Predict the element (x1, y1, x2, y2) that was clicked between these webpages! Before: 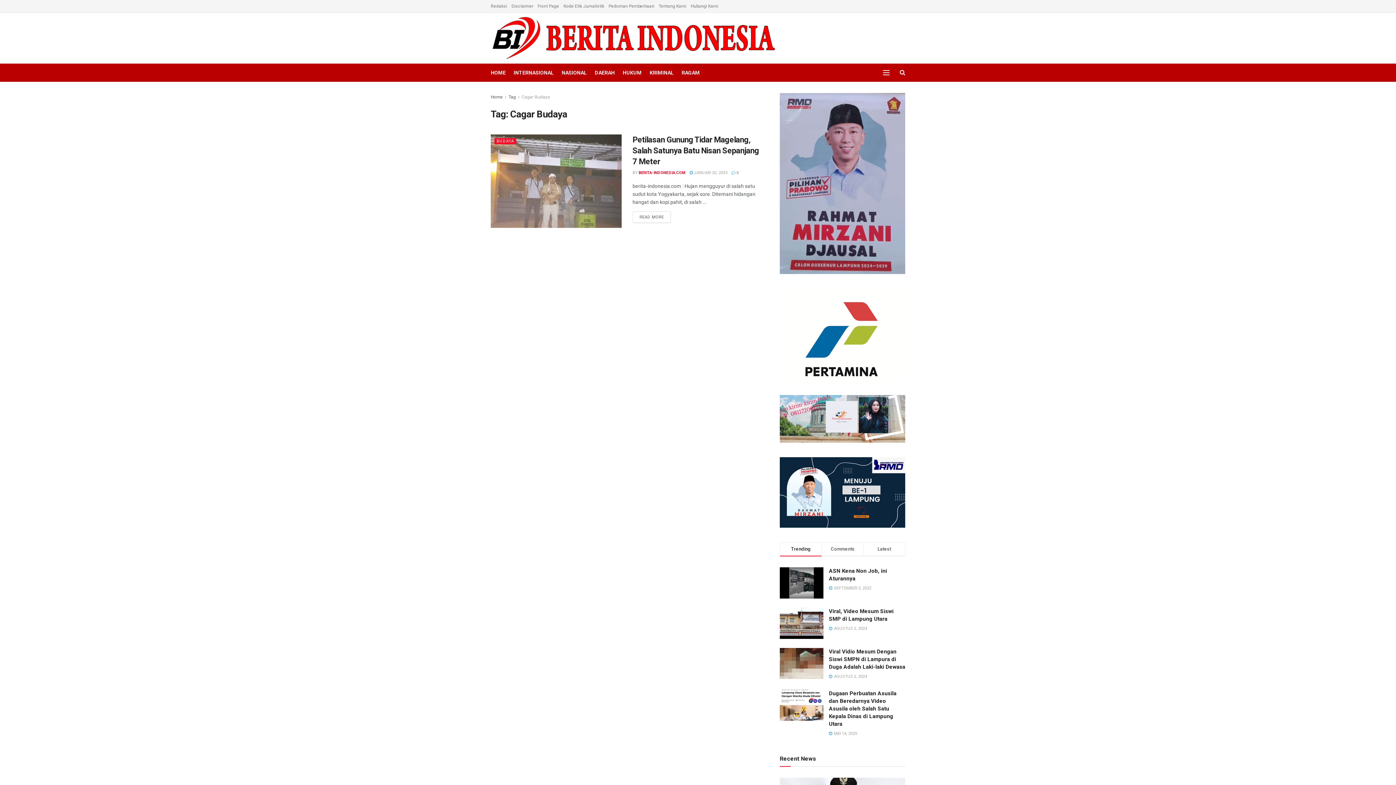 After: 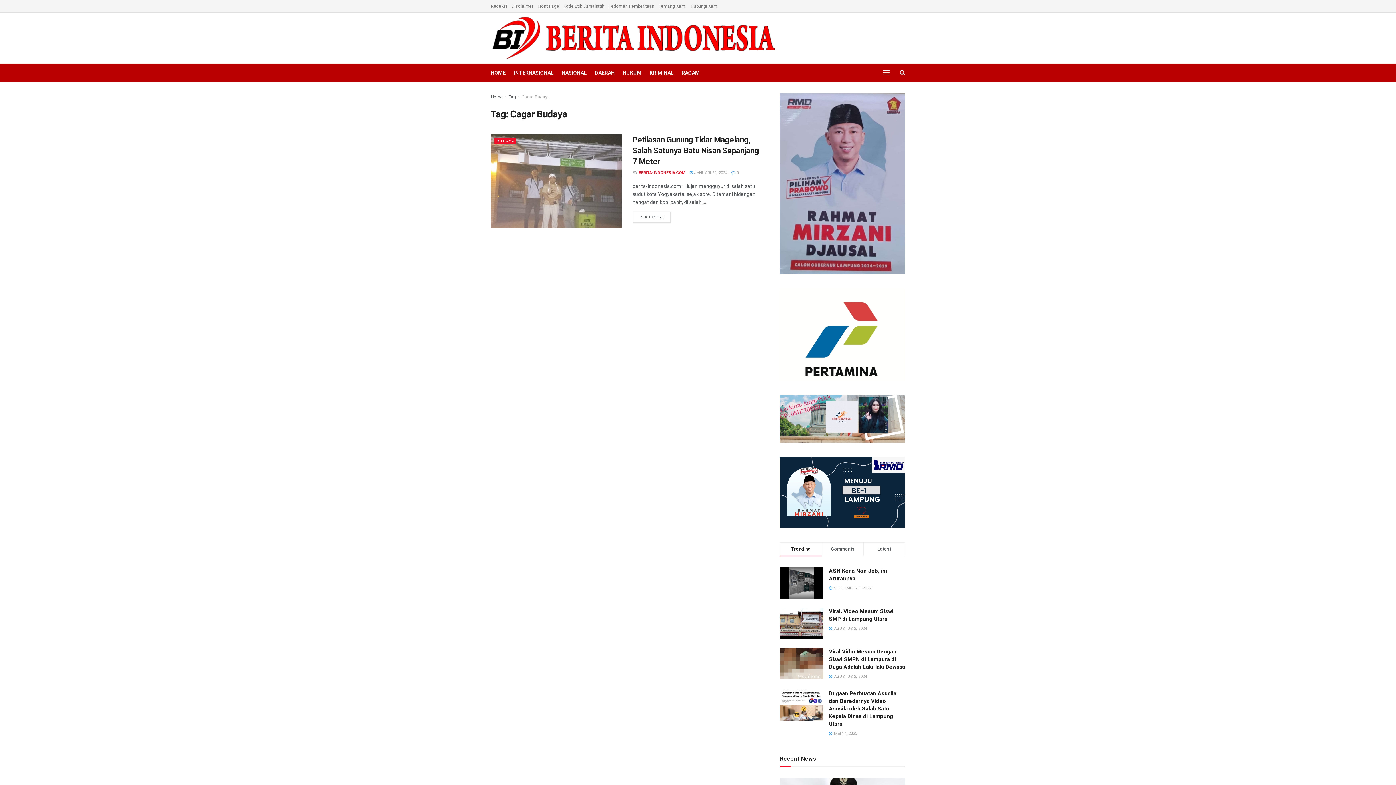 Action: label: Cagar Budaya bbox: (521, 94, 550, 99)